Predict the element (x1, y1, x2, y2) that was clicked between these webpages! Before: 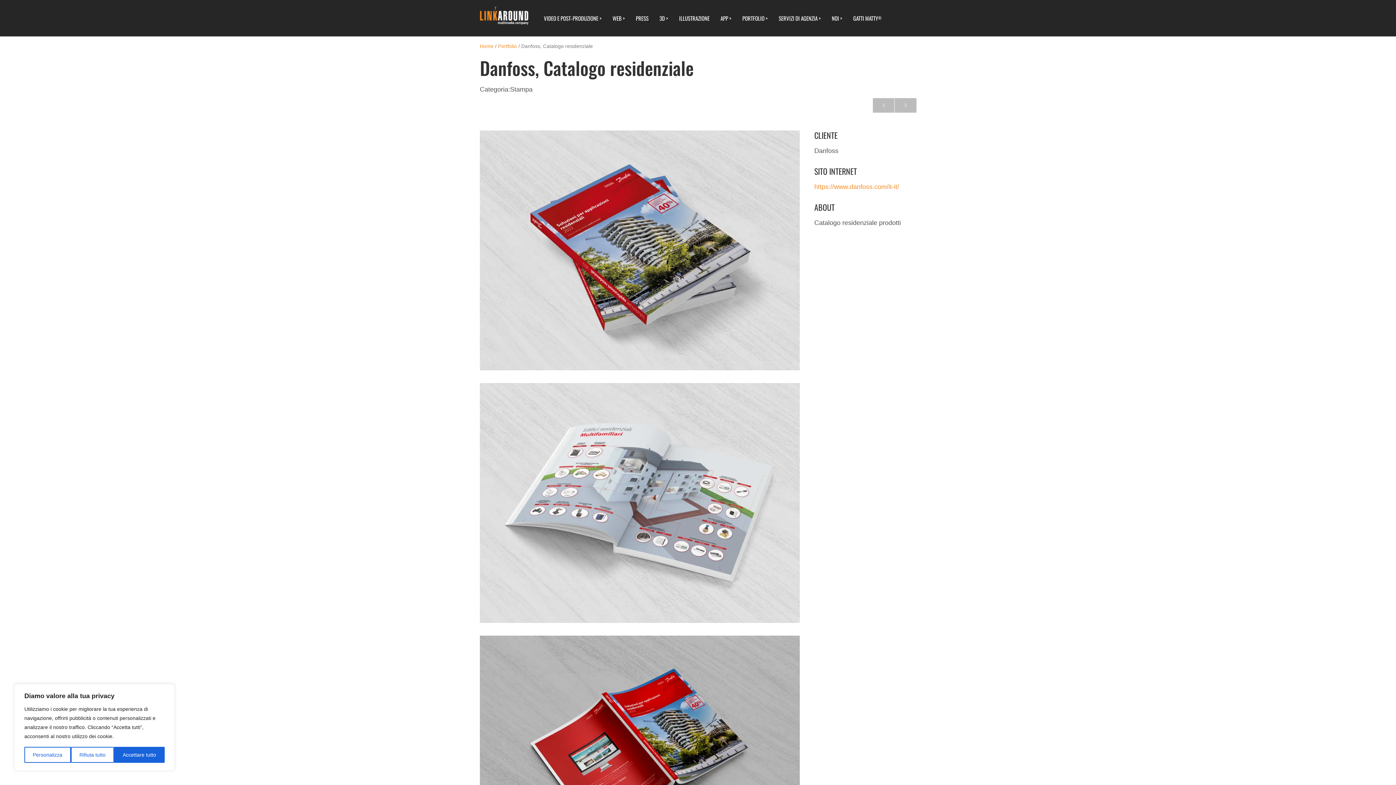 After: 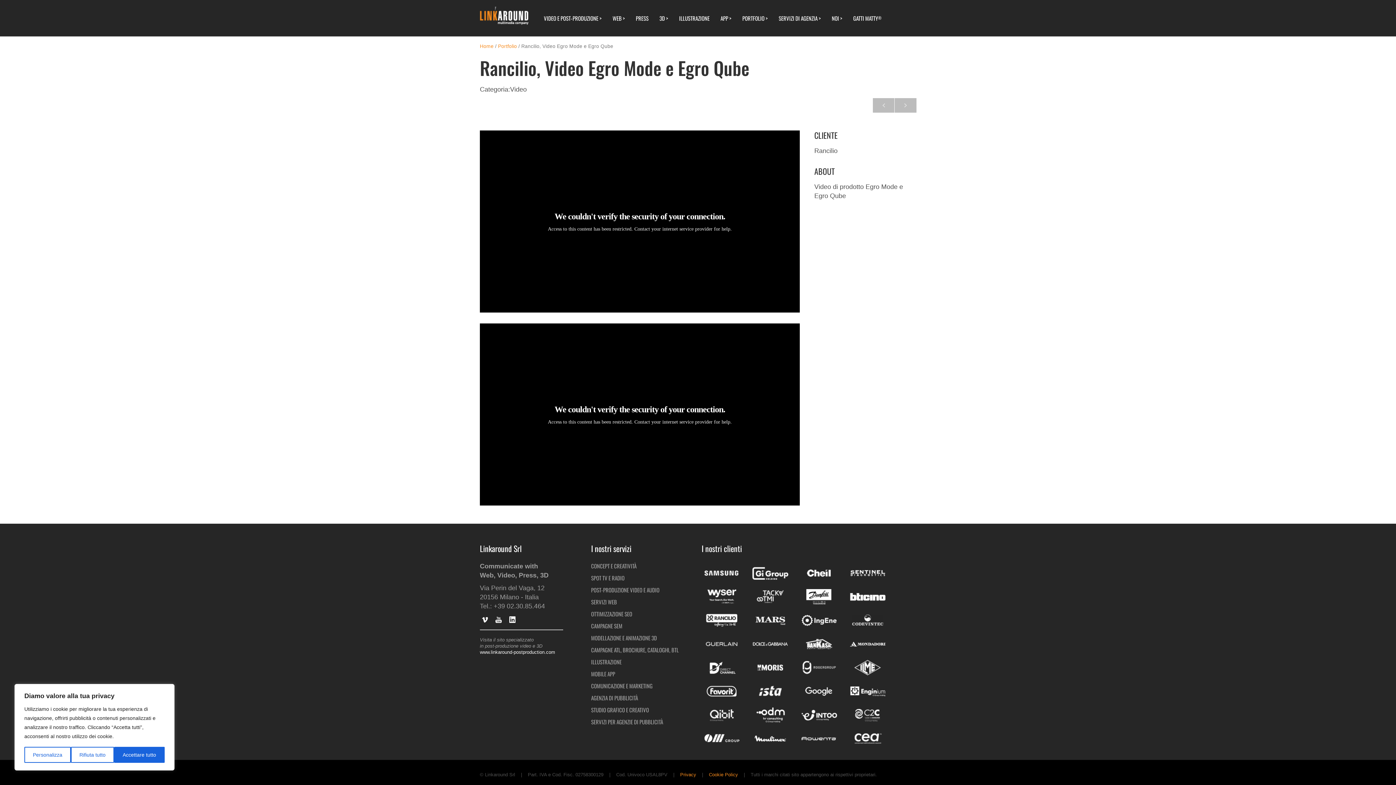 Action: bbox: (872, 97, 895, 113) label: PROSIMO